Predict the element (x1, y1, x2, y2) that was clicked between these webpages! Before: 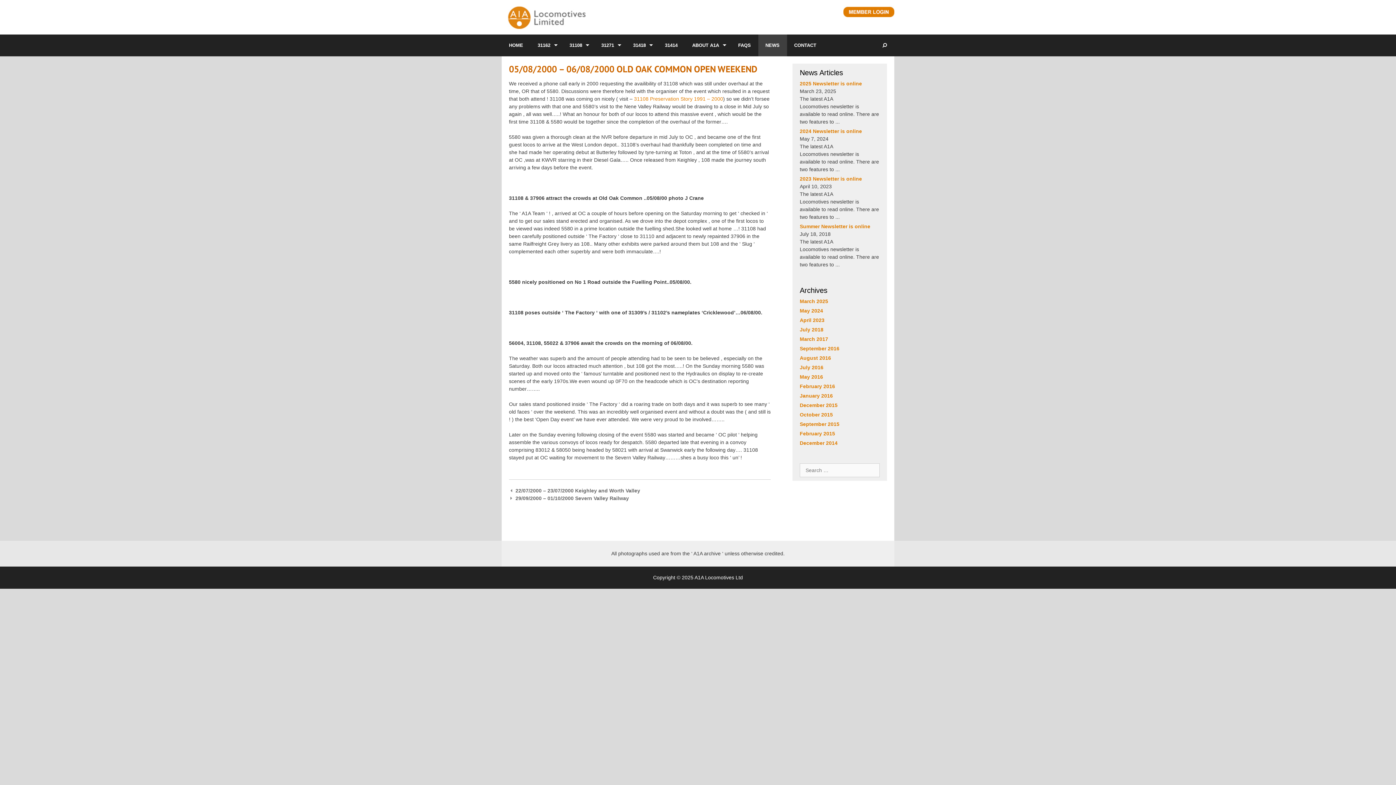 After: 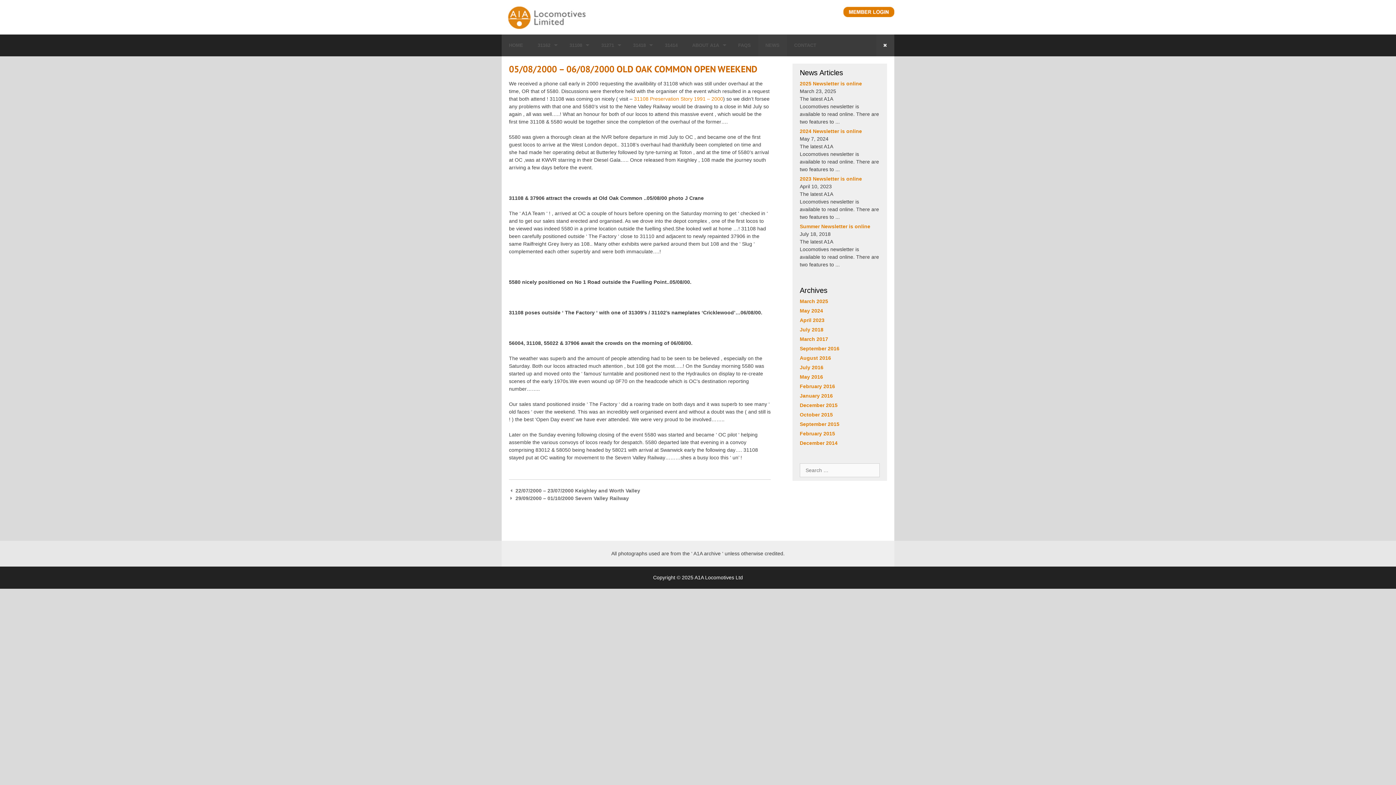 Action: bbox: (875, 34, 894, 56)